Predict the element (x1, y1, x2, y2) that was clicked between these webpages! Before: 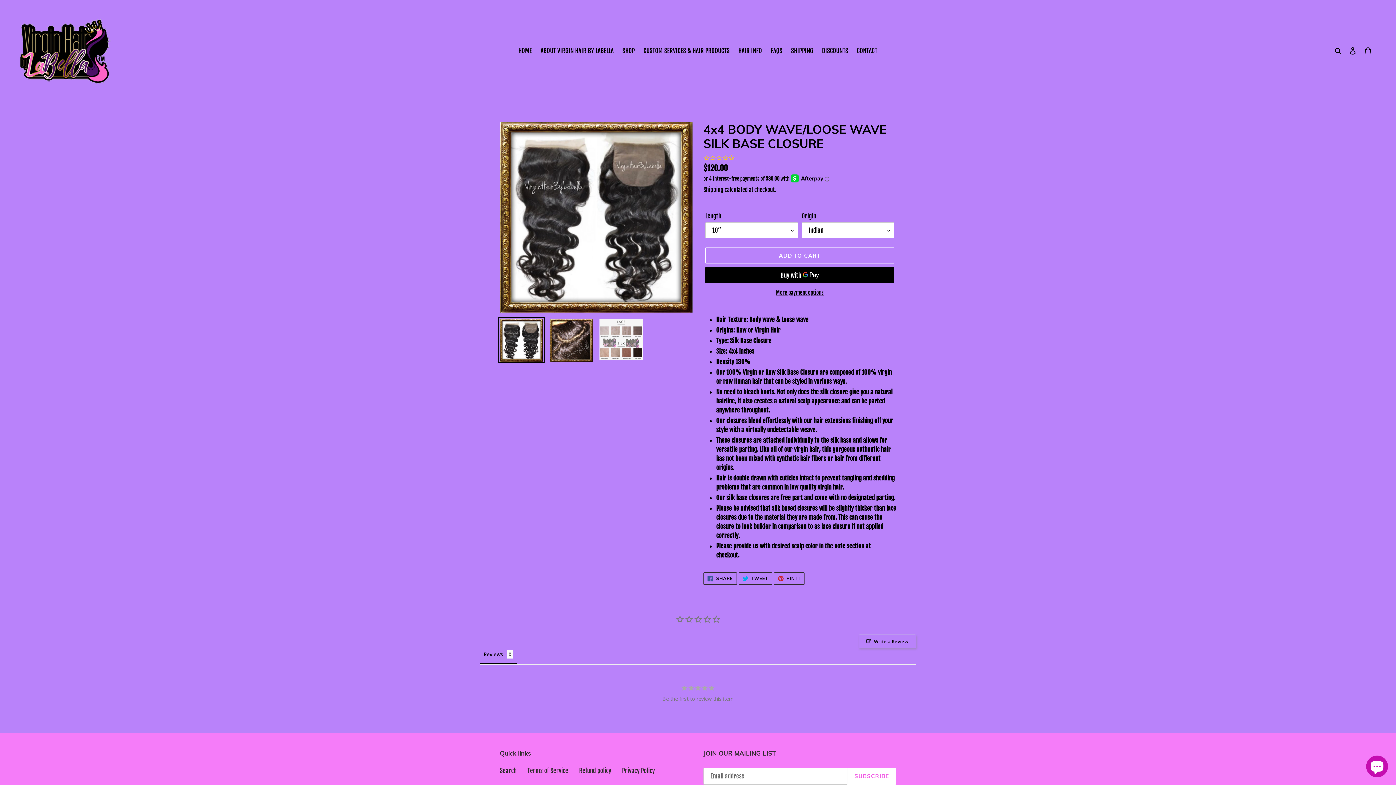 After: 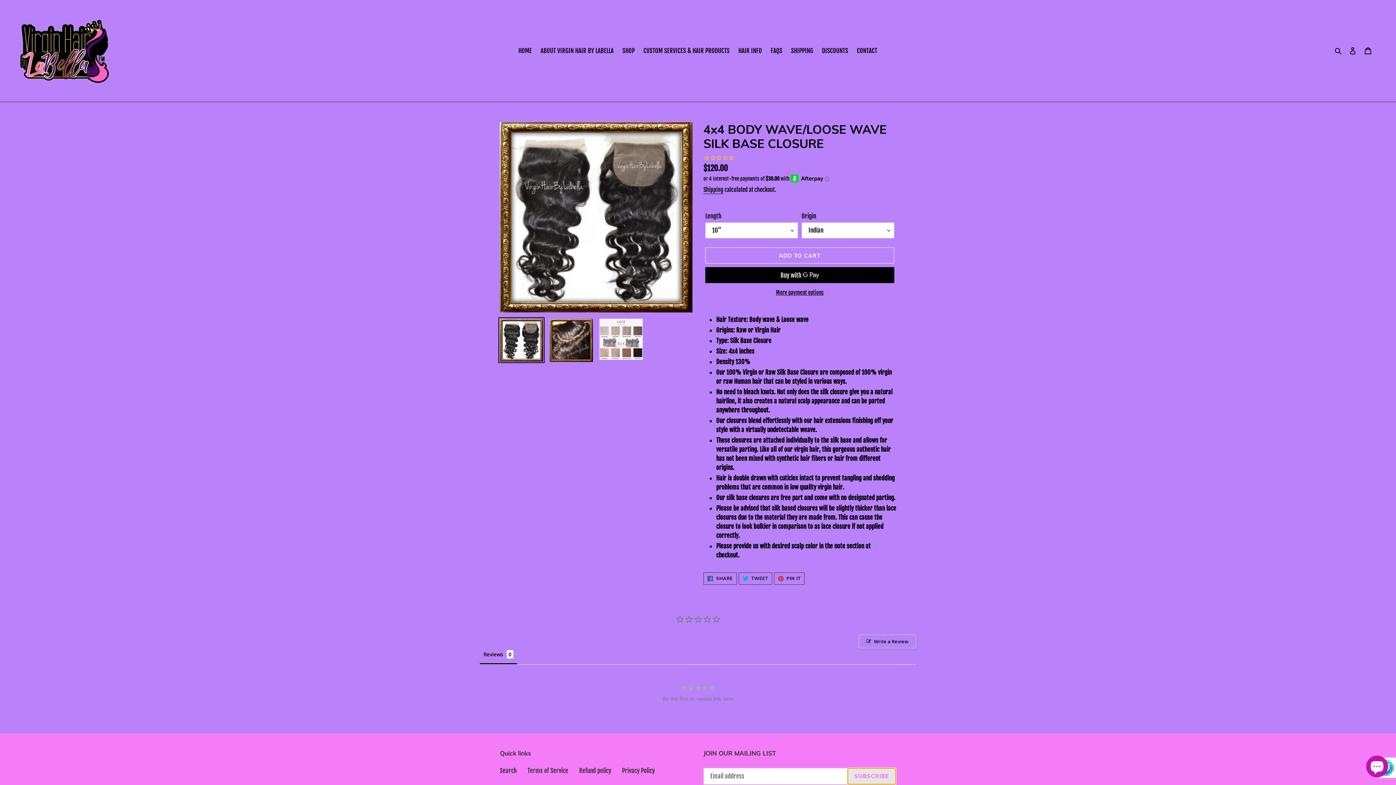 Action: bbox: (847, 768, 896, 785) label: SUBSCRIBE